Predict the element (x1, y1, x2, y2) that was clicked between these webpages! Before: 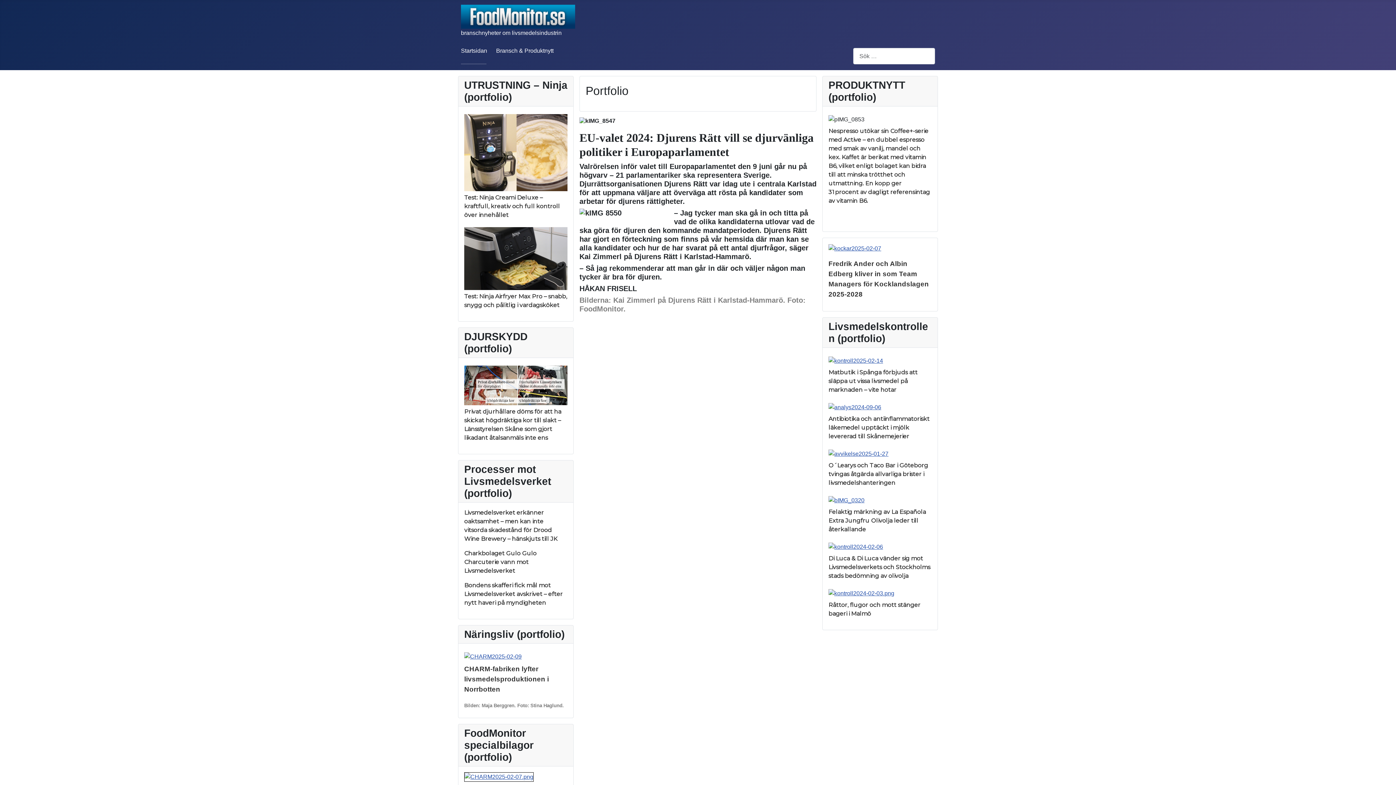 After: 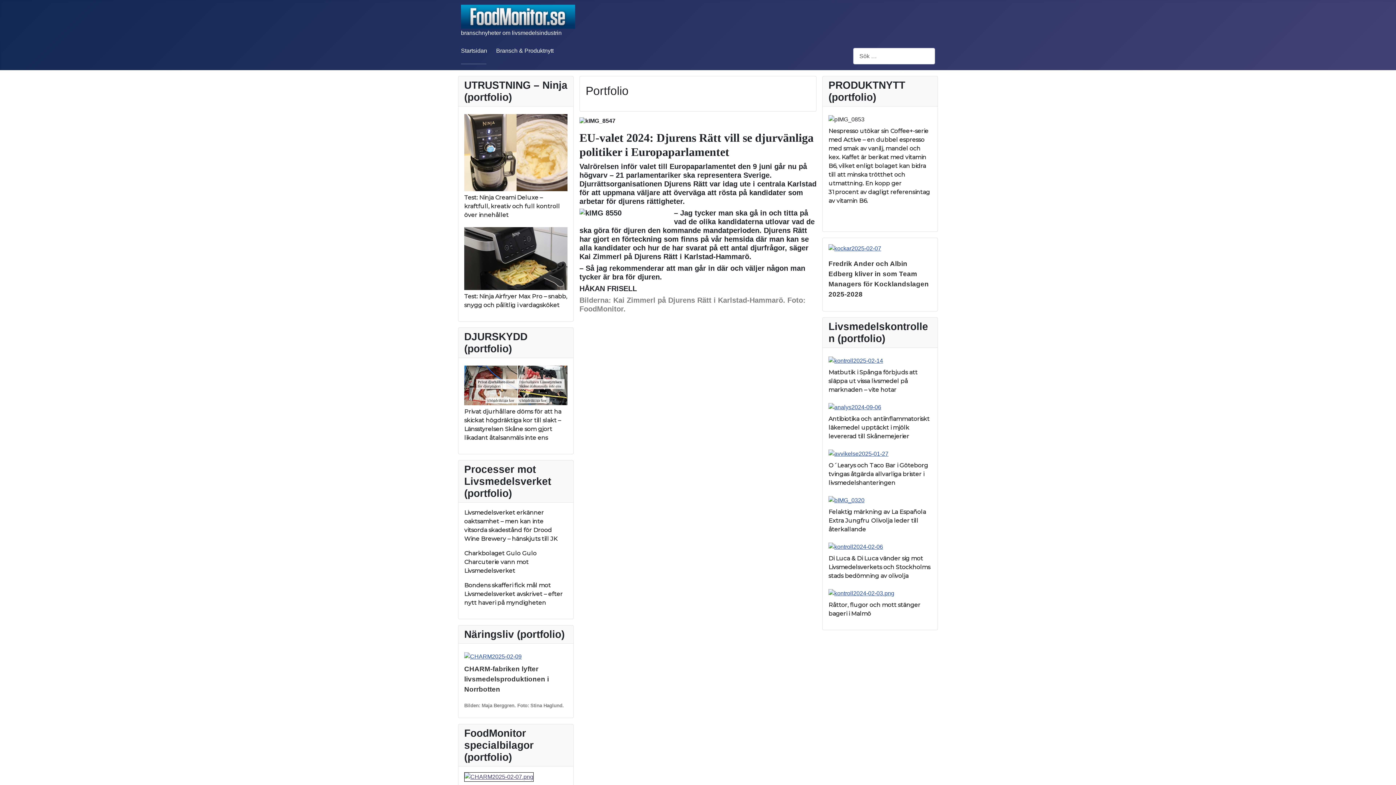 Action: bbox: (464, 773, 533, 780)